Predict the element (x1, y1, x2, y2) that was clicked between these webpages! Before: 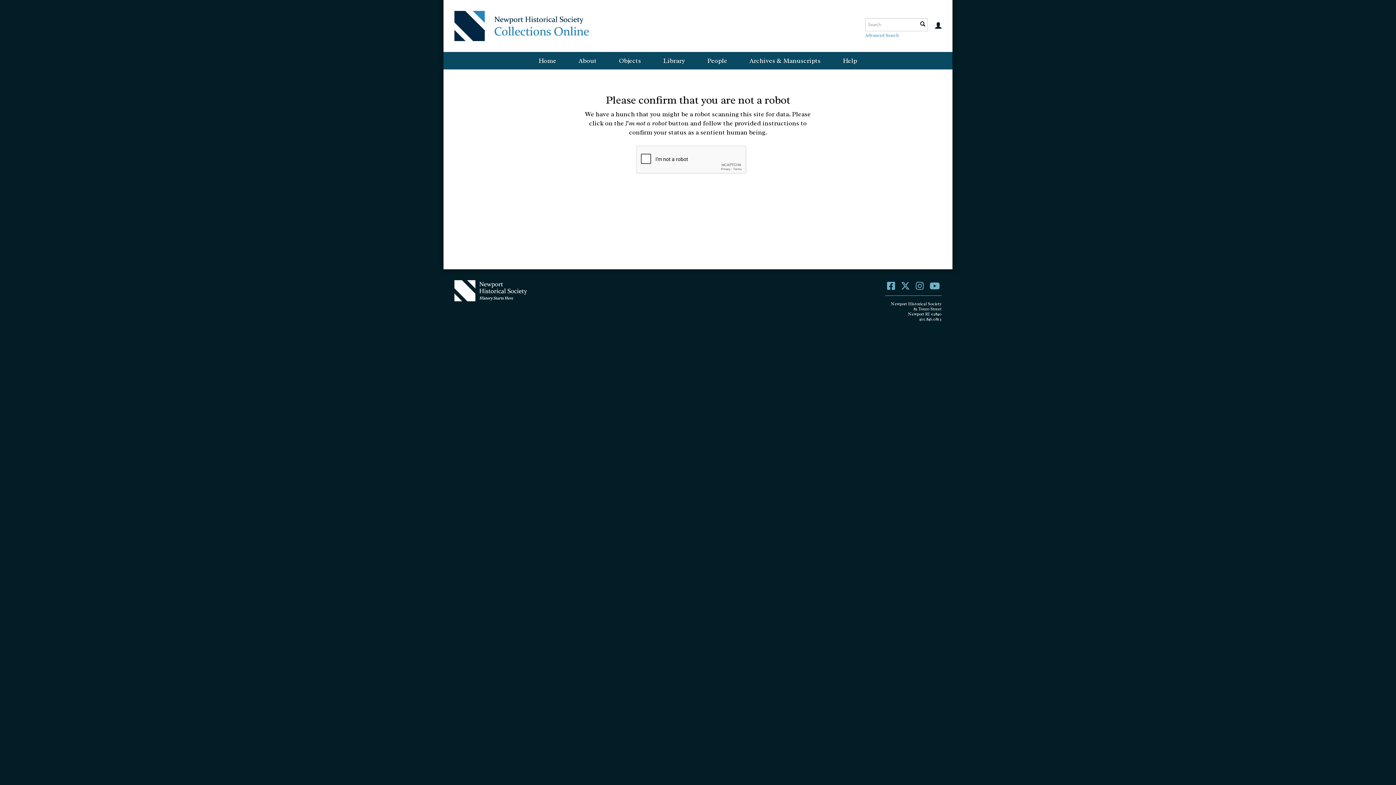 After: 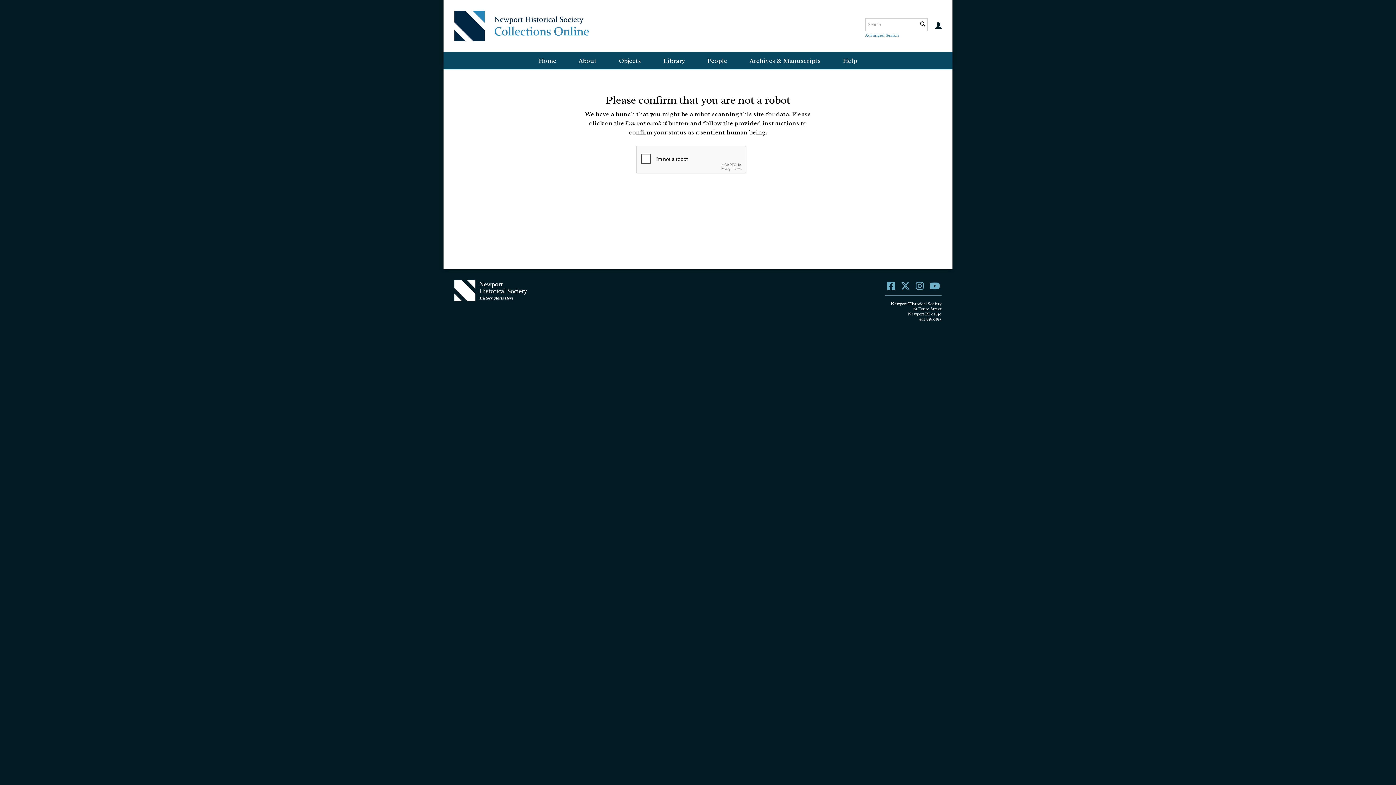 Action: label: About bbox: (567, 52, 607, 69)